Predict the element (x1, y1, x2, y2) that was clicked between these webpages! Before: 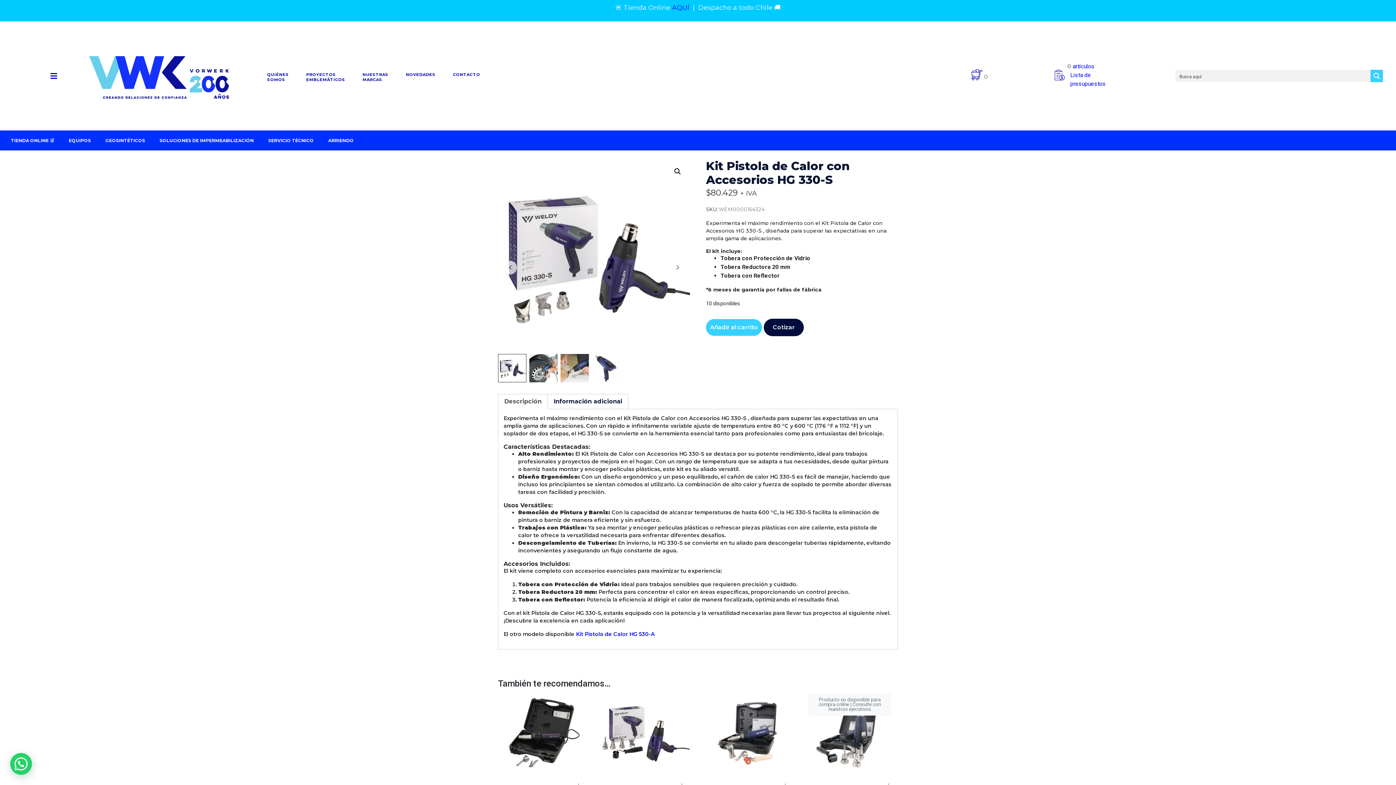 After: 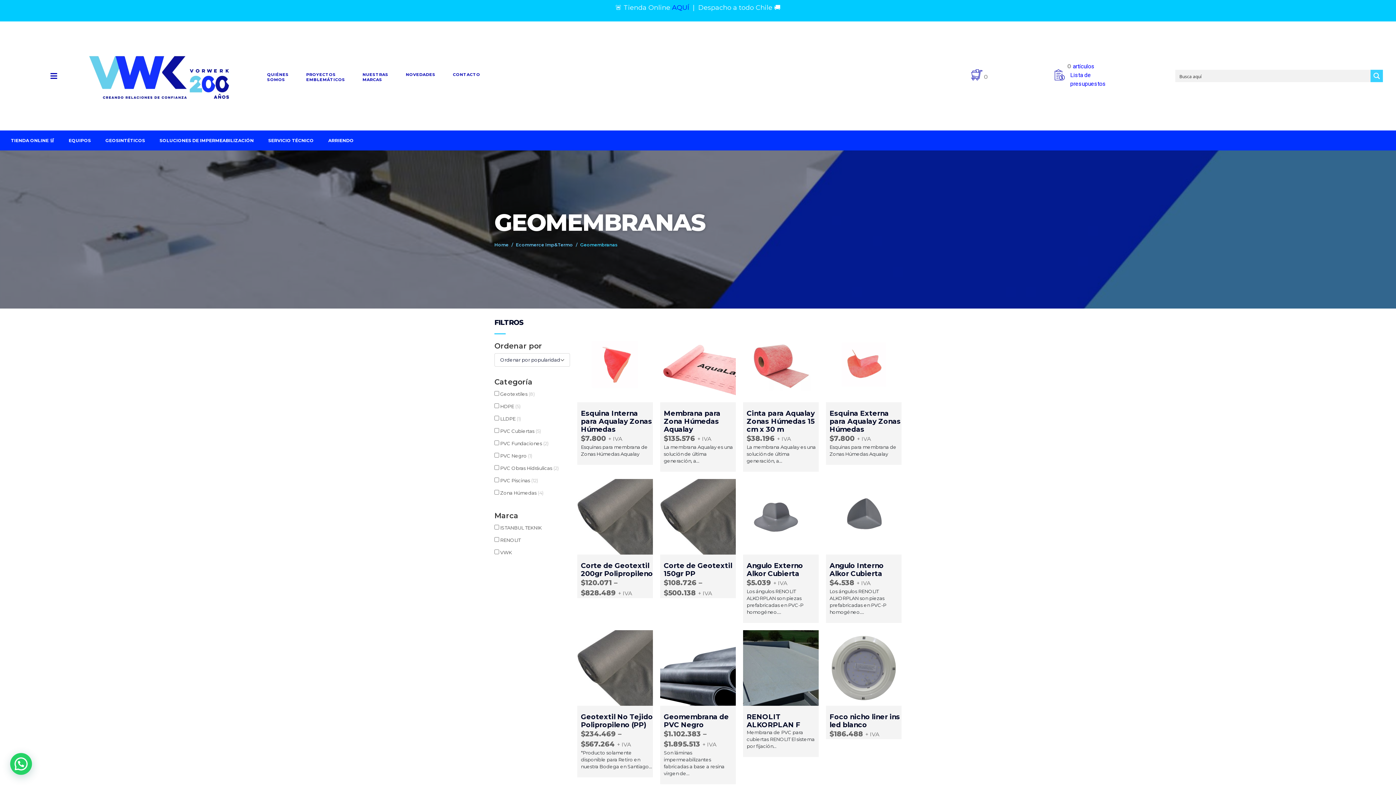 Action: label: GEOSINTÉTICOS bbox: (98, 134, 152, 146)